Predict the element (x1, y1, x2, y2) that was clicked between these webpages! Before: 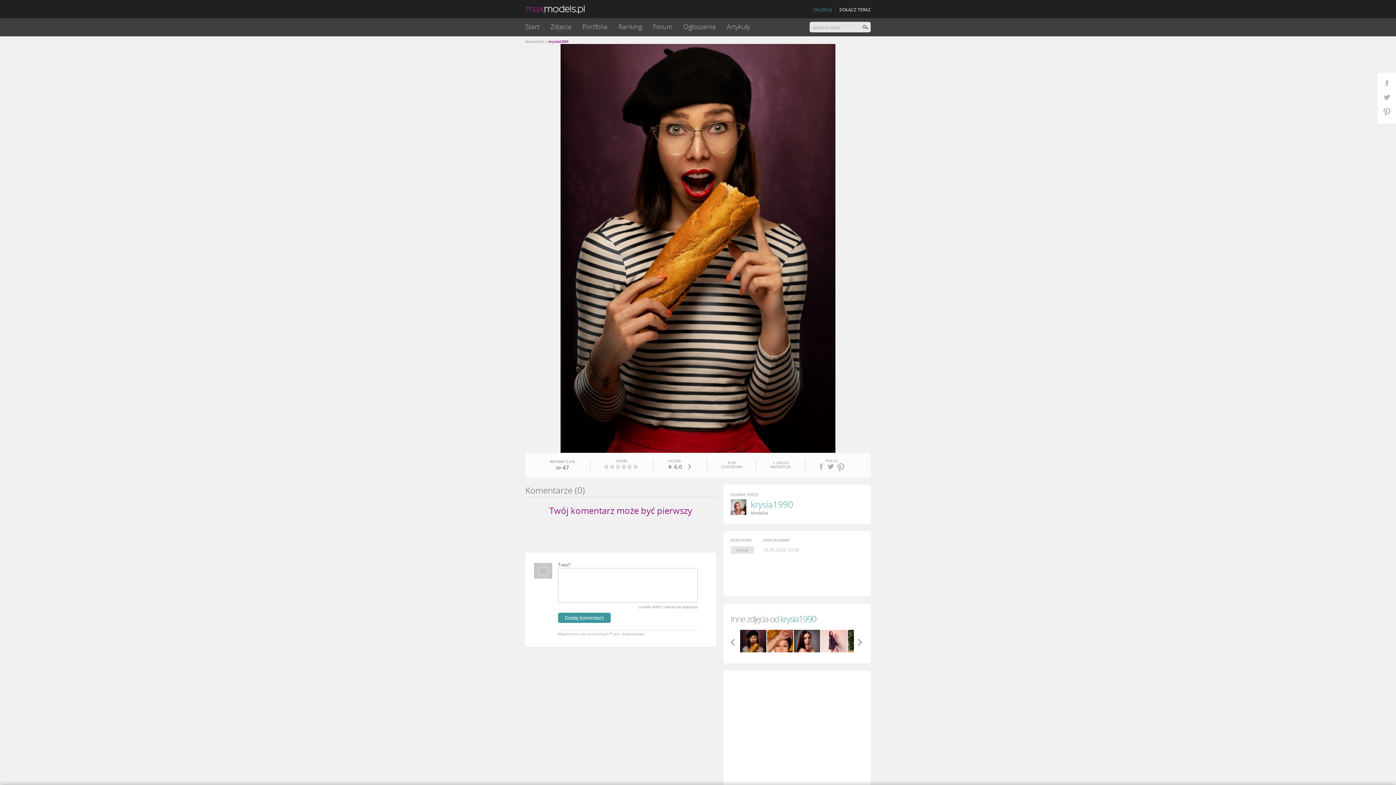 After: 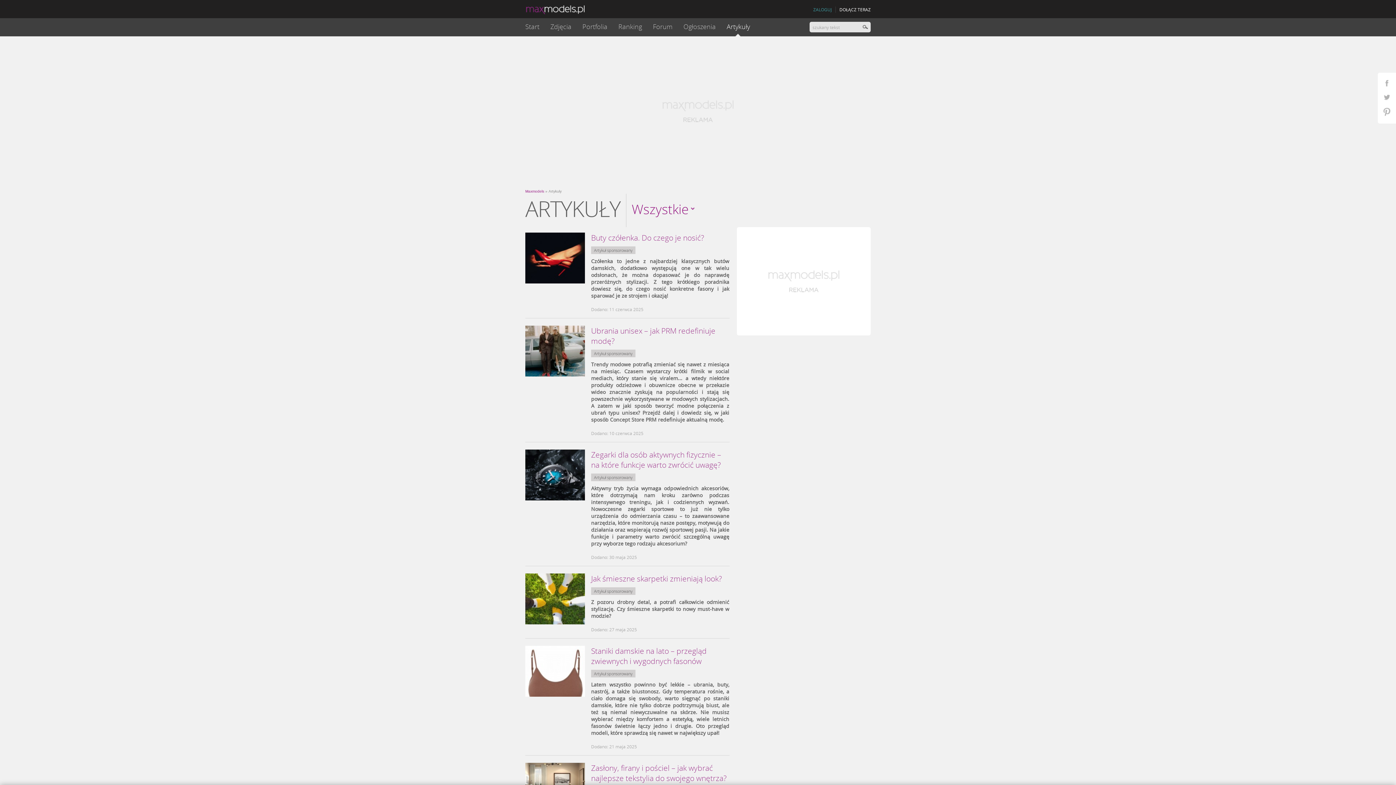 Action: bbox: (726, 22, 750, 30) label: Artykuły